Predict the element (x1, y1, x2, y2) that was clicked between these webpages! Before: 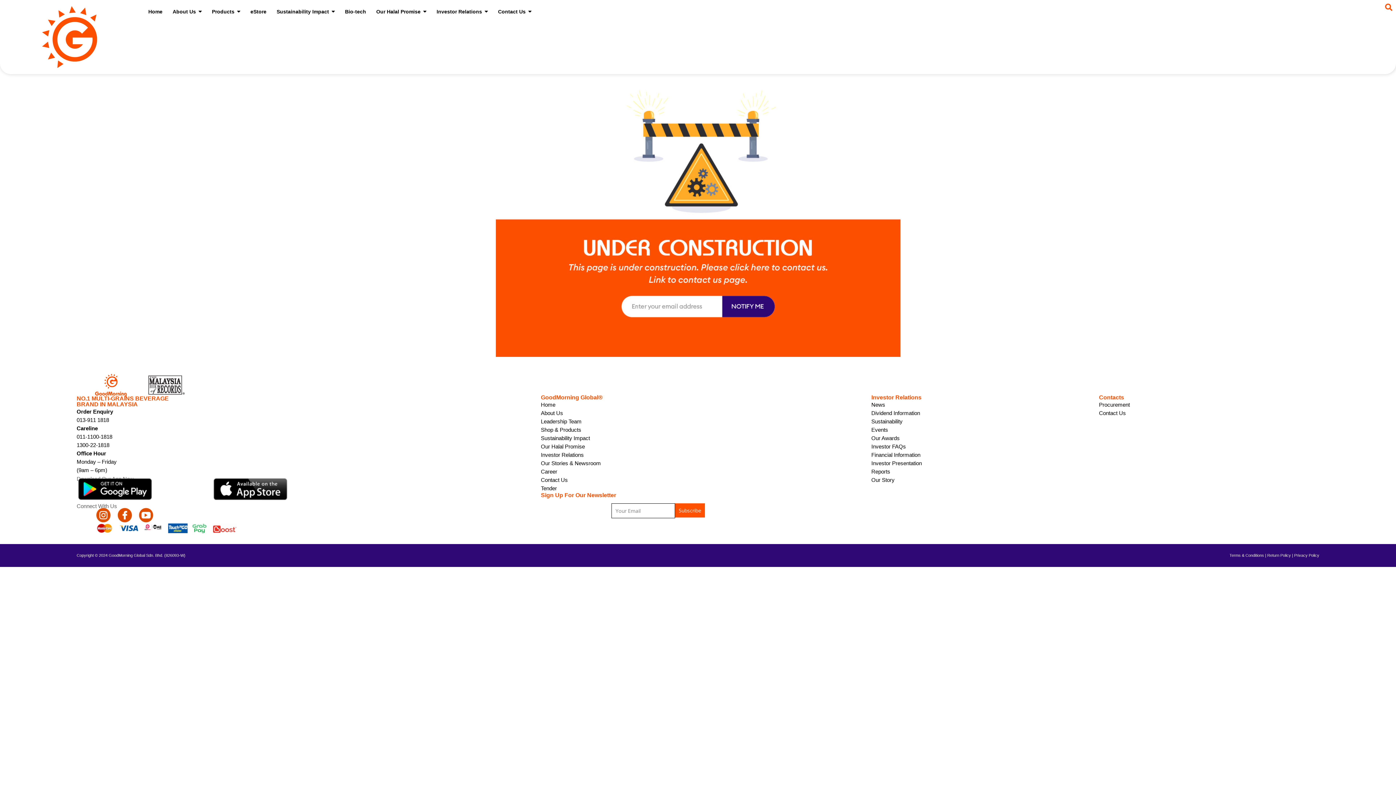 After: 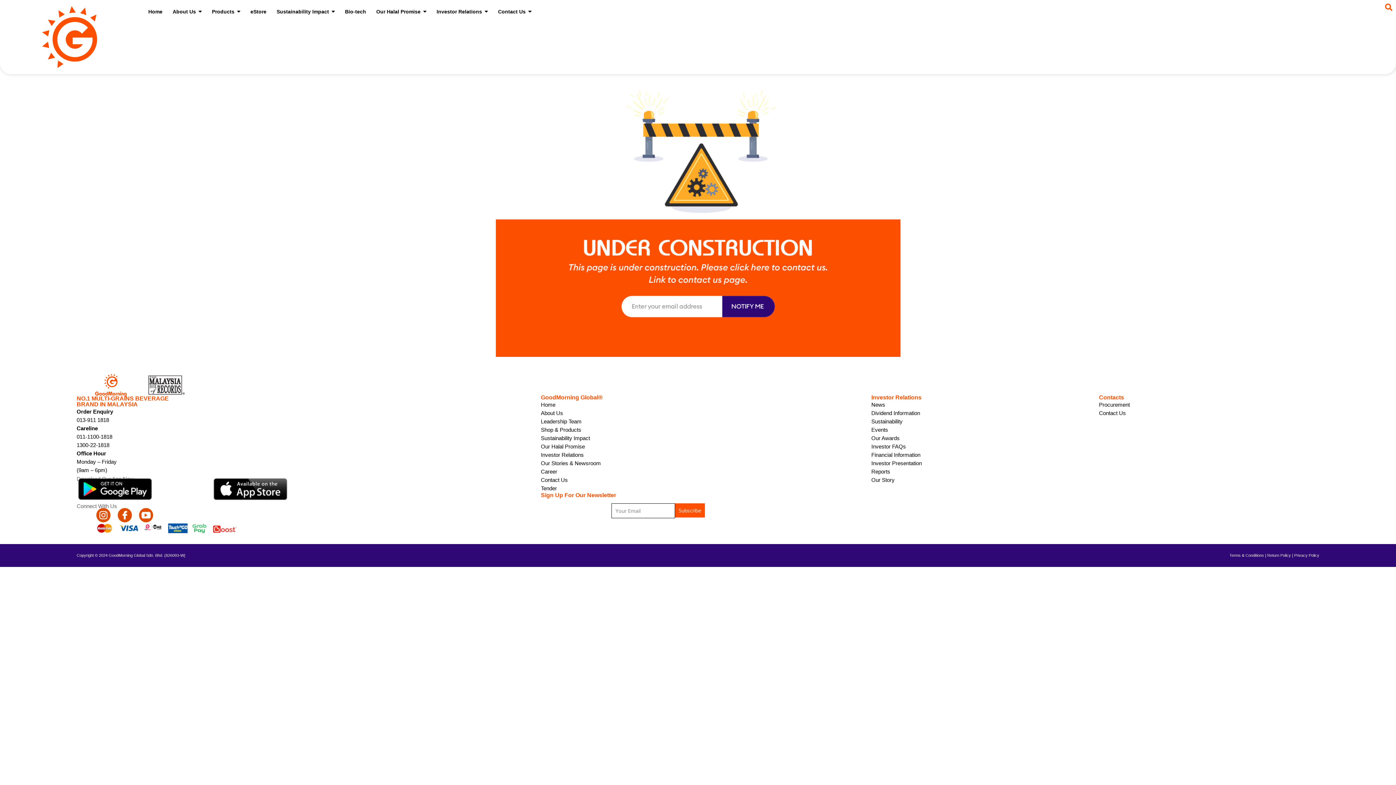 Action: bbox: (871, 401, 885, 408) label: News